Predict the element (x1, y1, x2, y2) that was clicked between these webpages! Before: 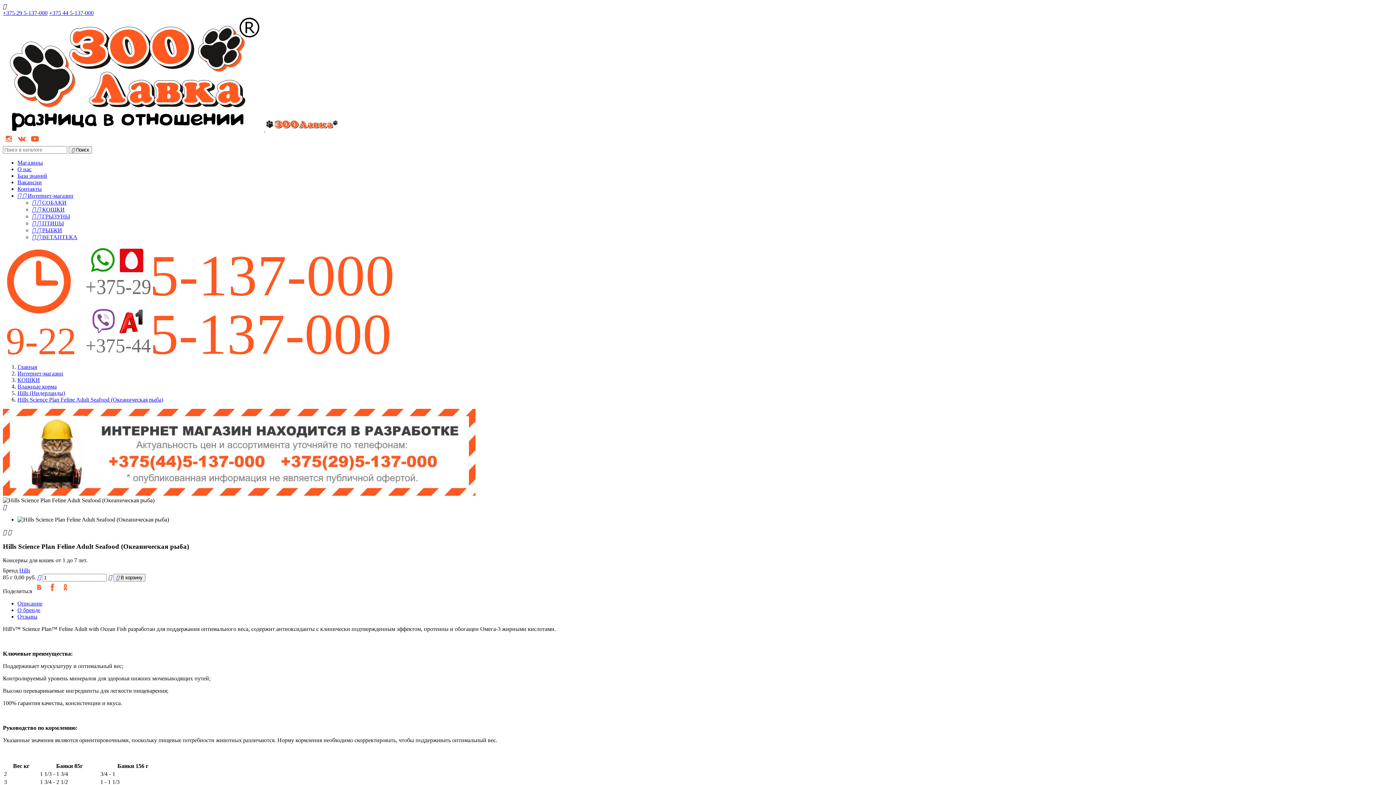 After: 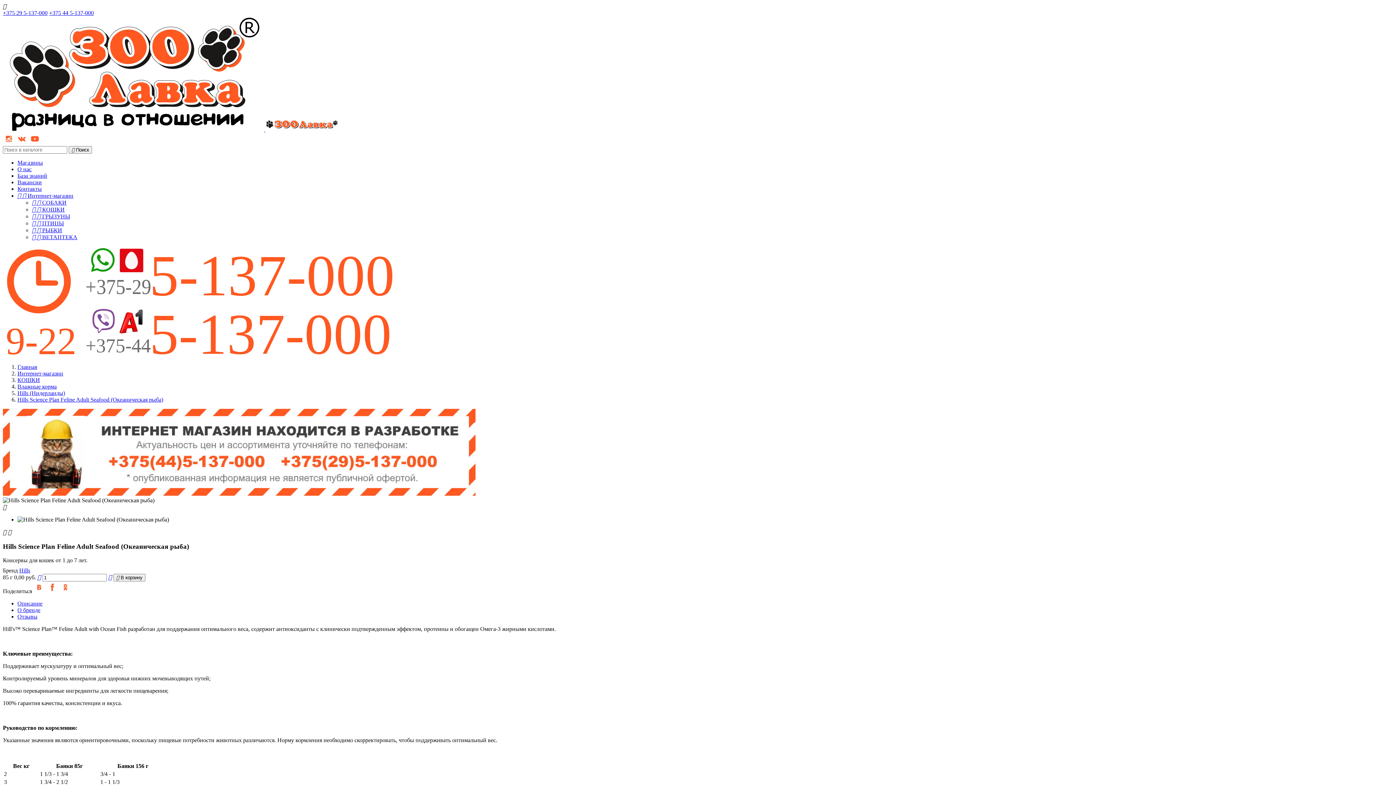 Action: label: Отзывы bbox: (17, 613, 37, 620)